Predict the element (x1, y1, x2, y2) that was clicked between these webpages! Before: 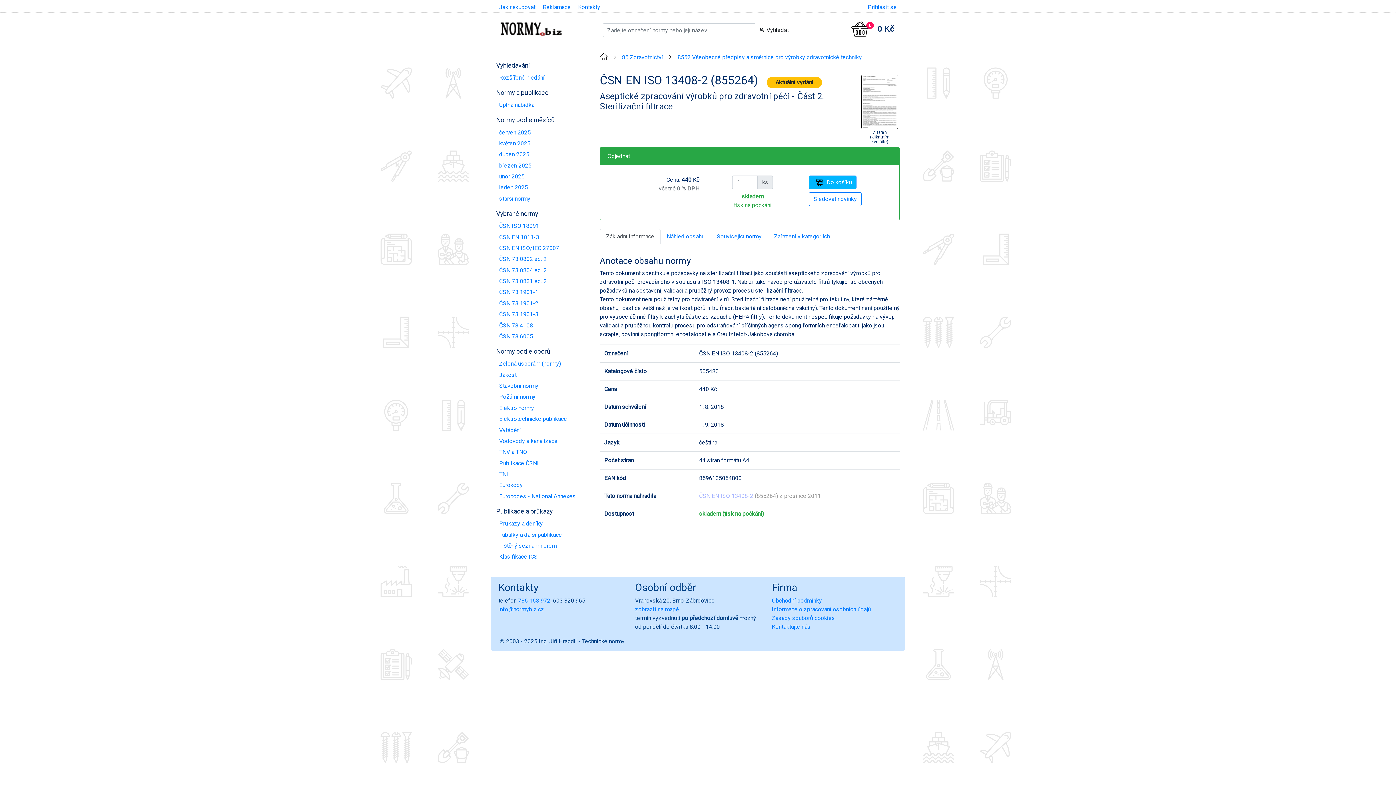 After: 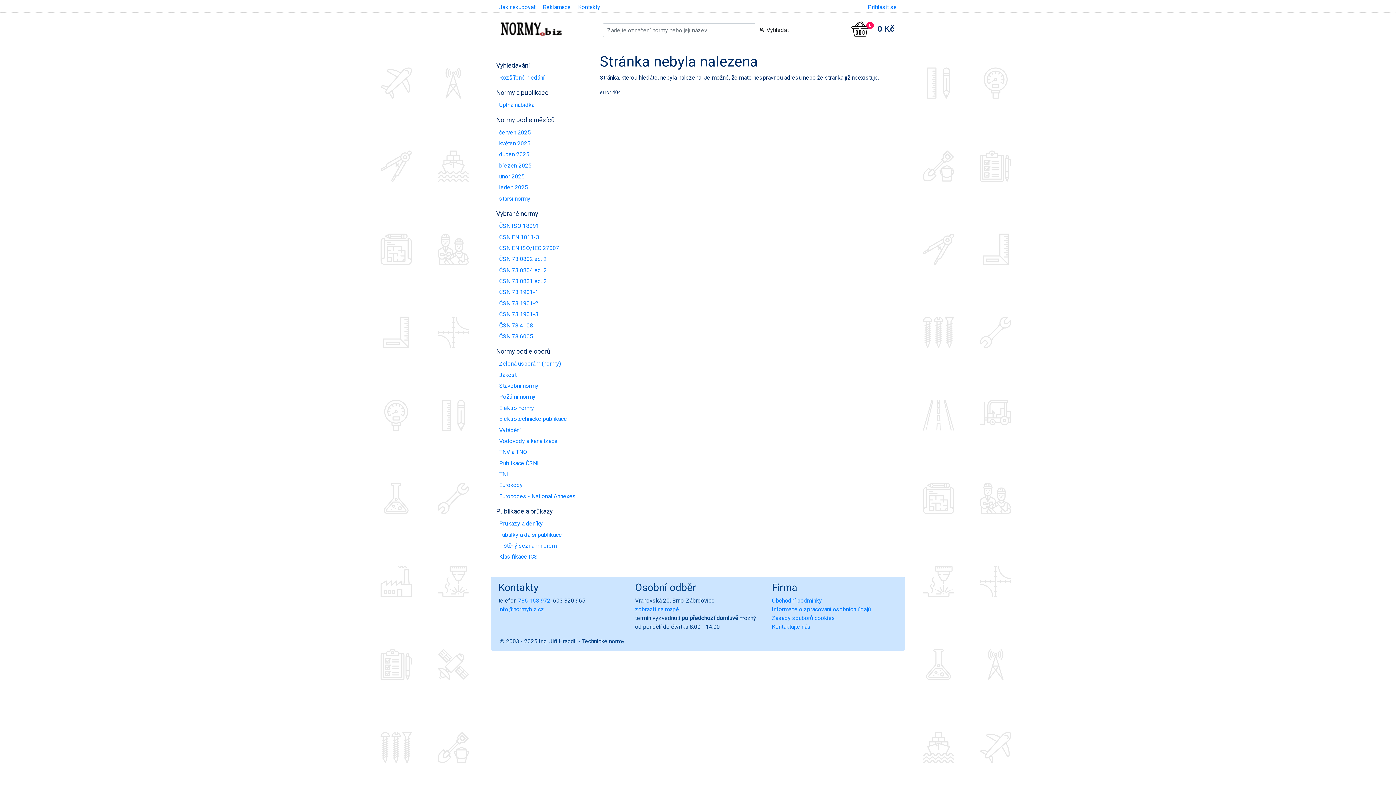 Action: label: Eurocodes - National Annexes bbox: (496, 491, 589, 502)